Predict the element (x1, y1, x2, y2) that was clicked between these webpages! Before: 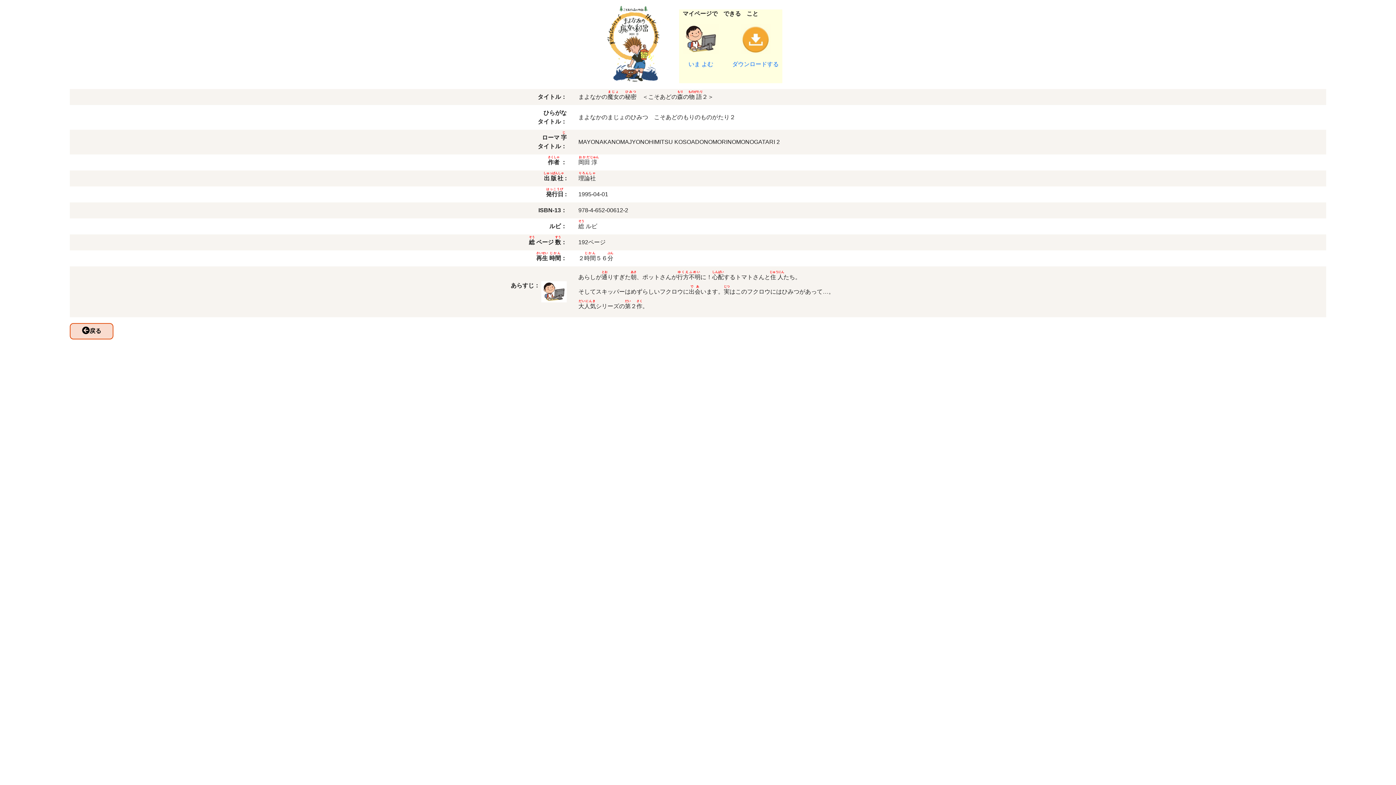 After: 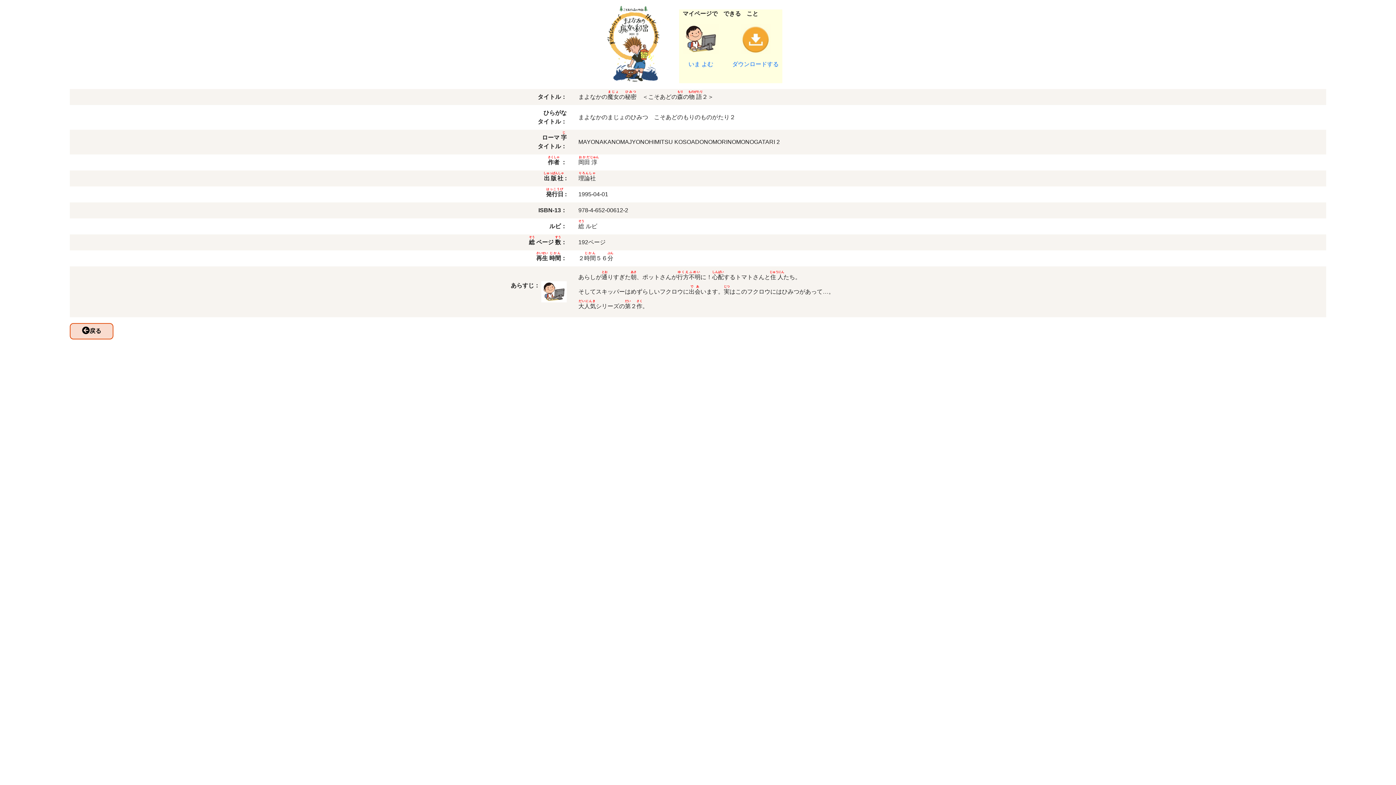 Action: bbox: (541, 282, 566, 288)